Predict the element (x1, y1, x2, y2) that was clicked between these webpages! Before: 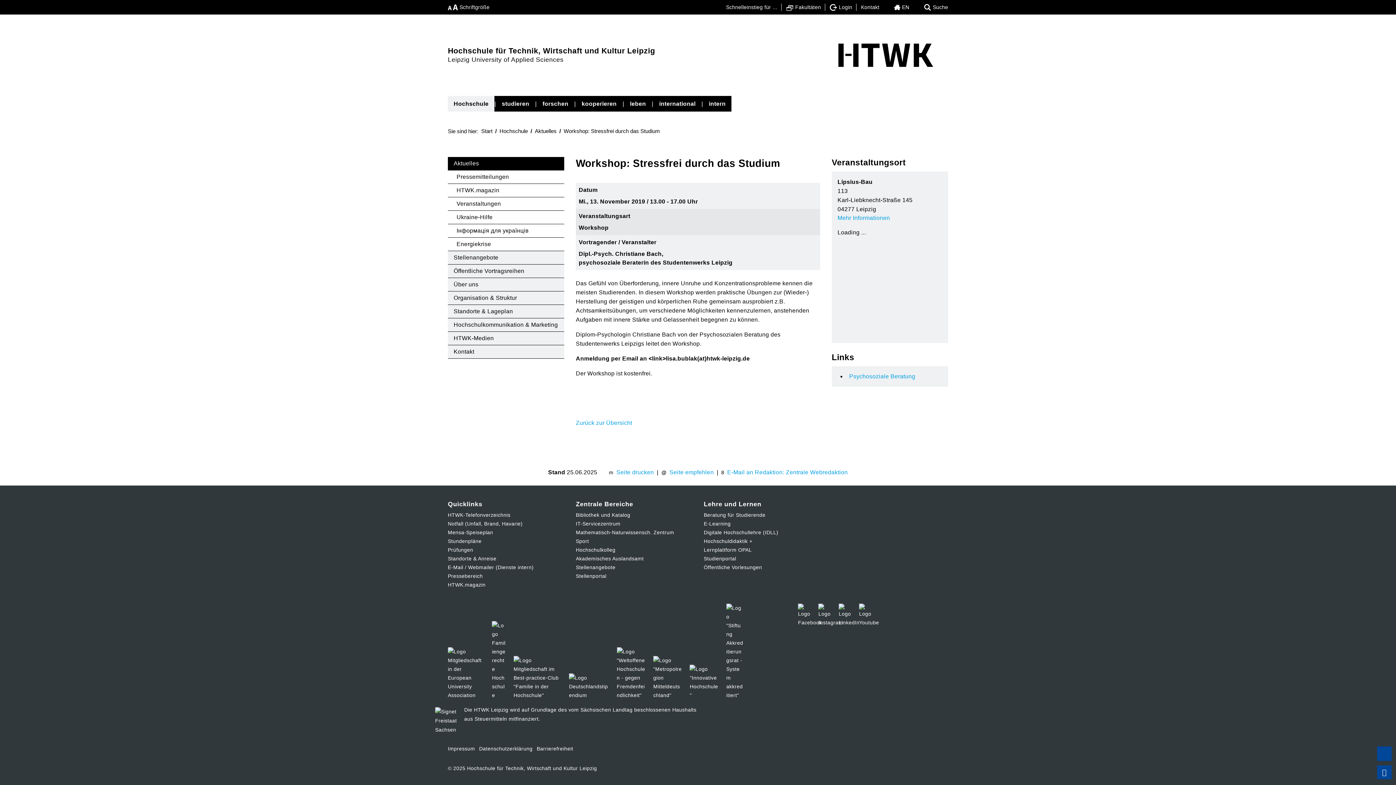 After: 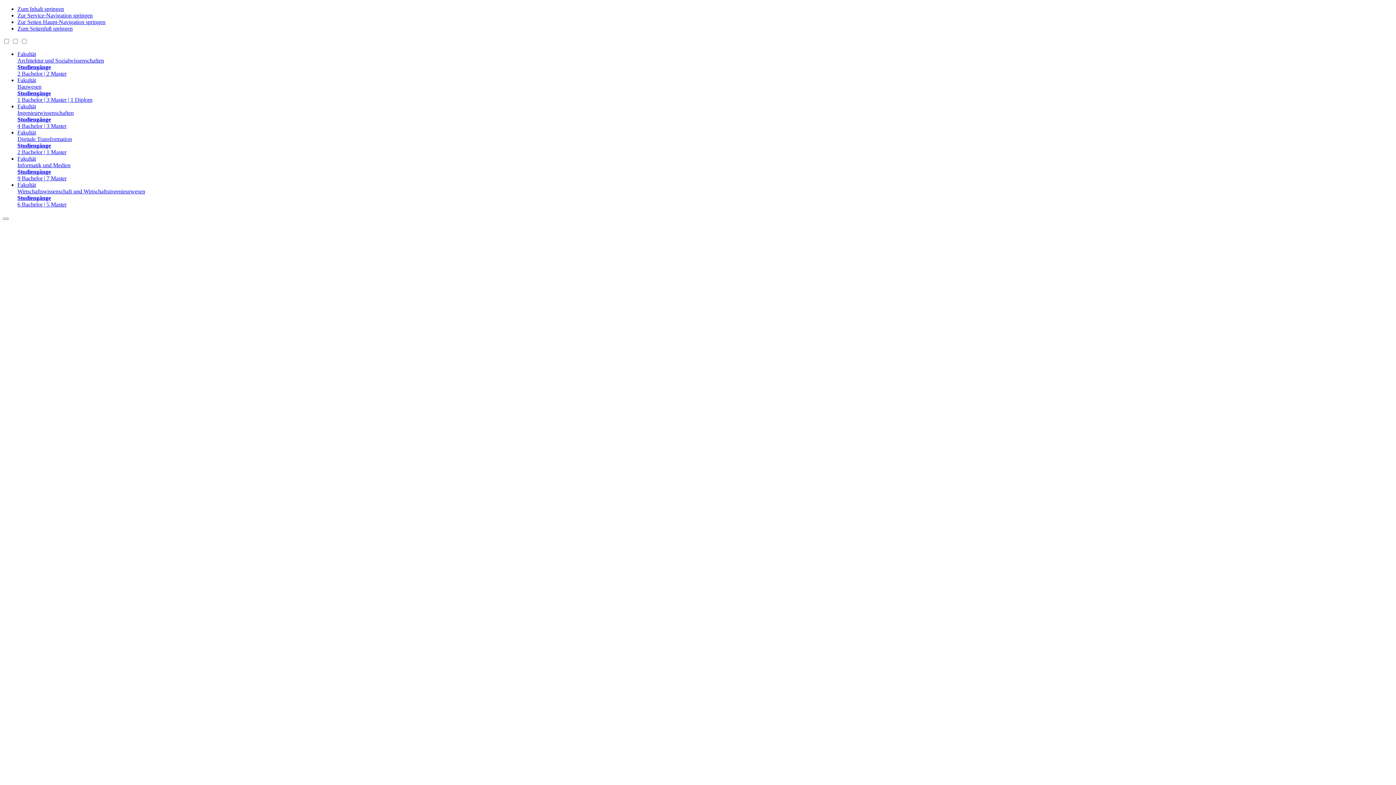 Action: label: Barrierefreiheit bbox: (536, 744, 573, 753)